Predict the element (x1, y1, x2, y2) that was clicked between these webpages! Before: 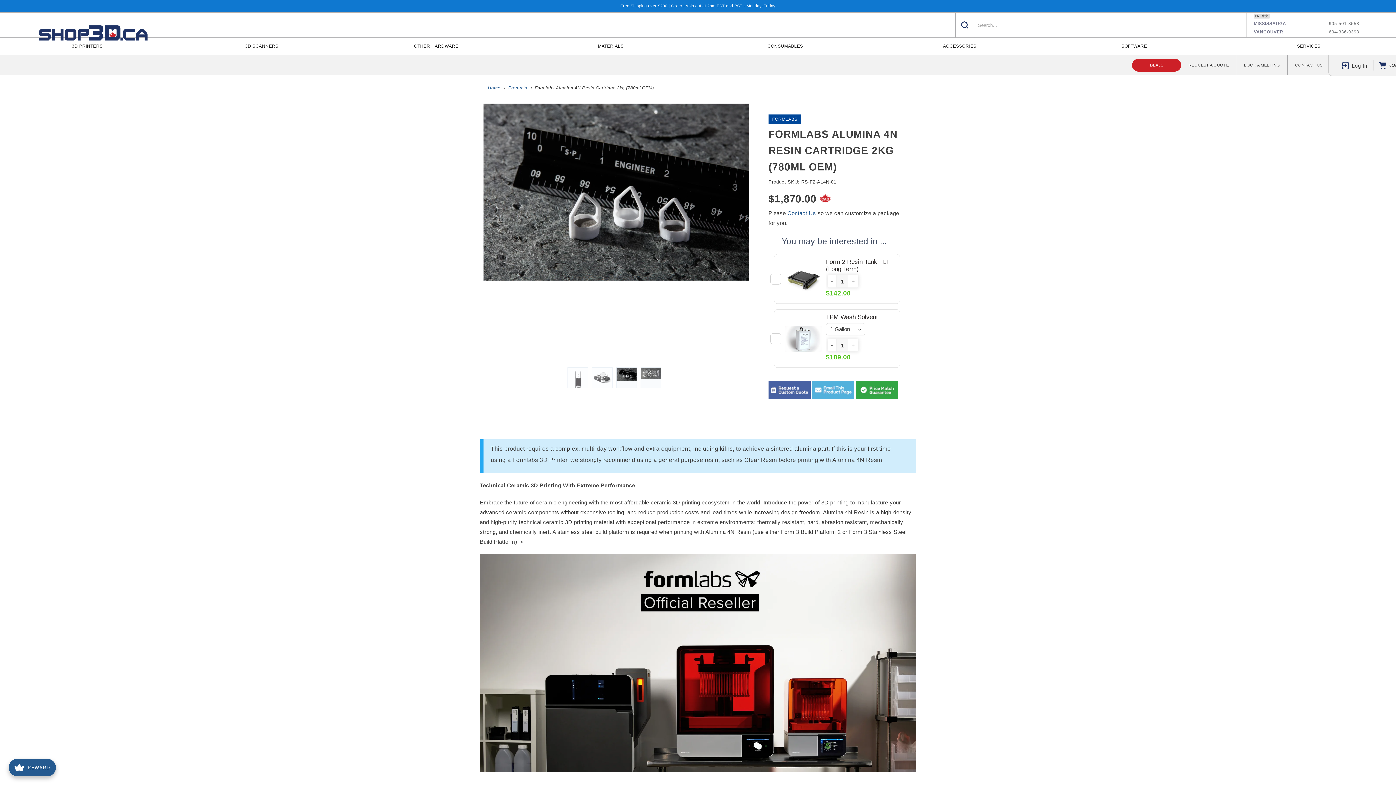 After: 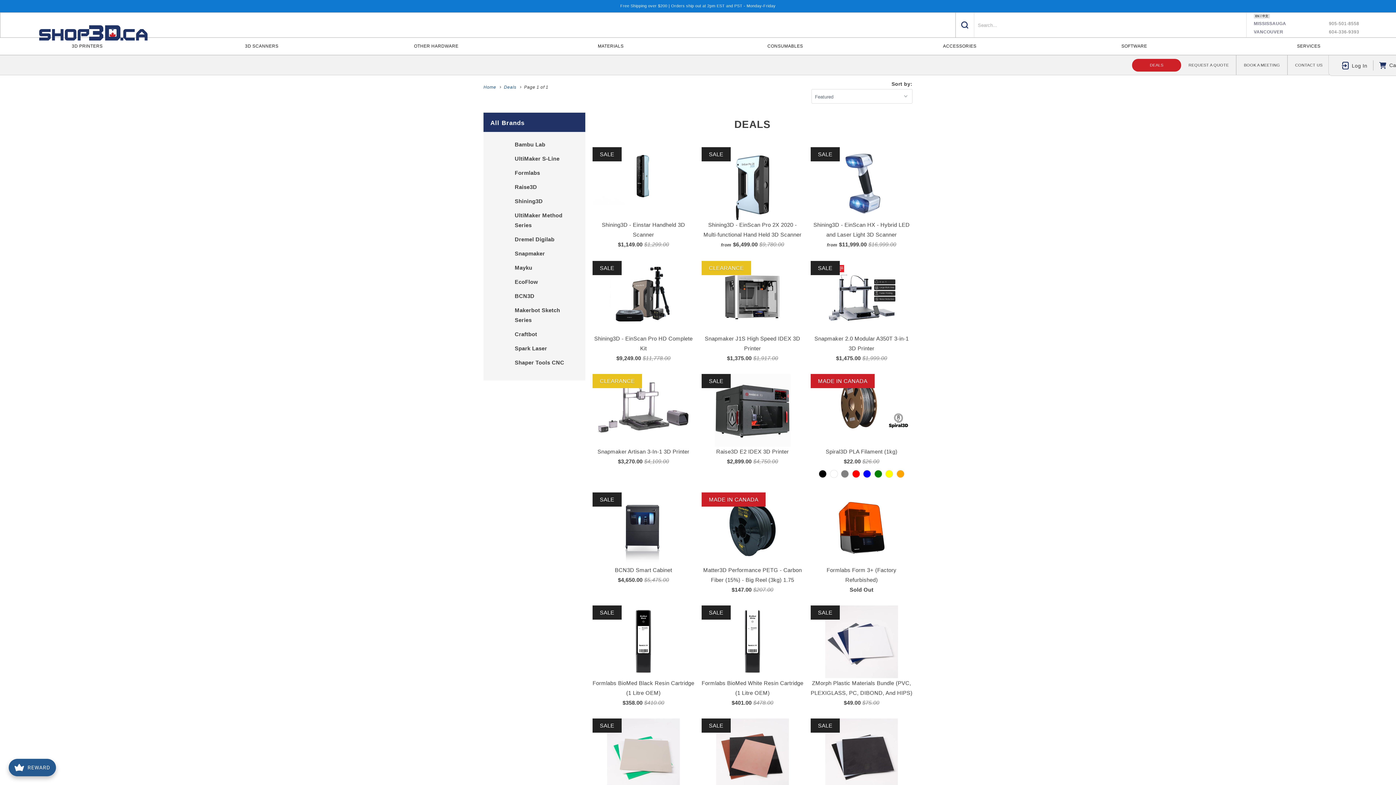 Action: label: DEALS bbox: (1132, 58, 1181, 71)